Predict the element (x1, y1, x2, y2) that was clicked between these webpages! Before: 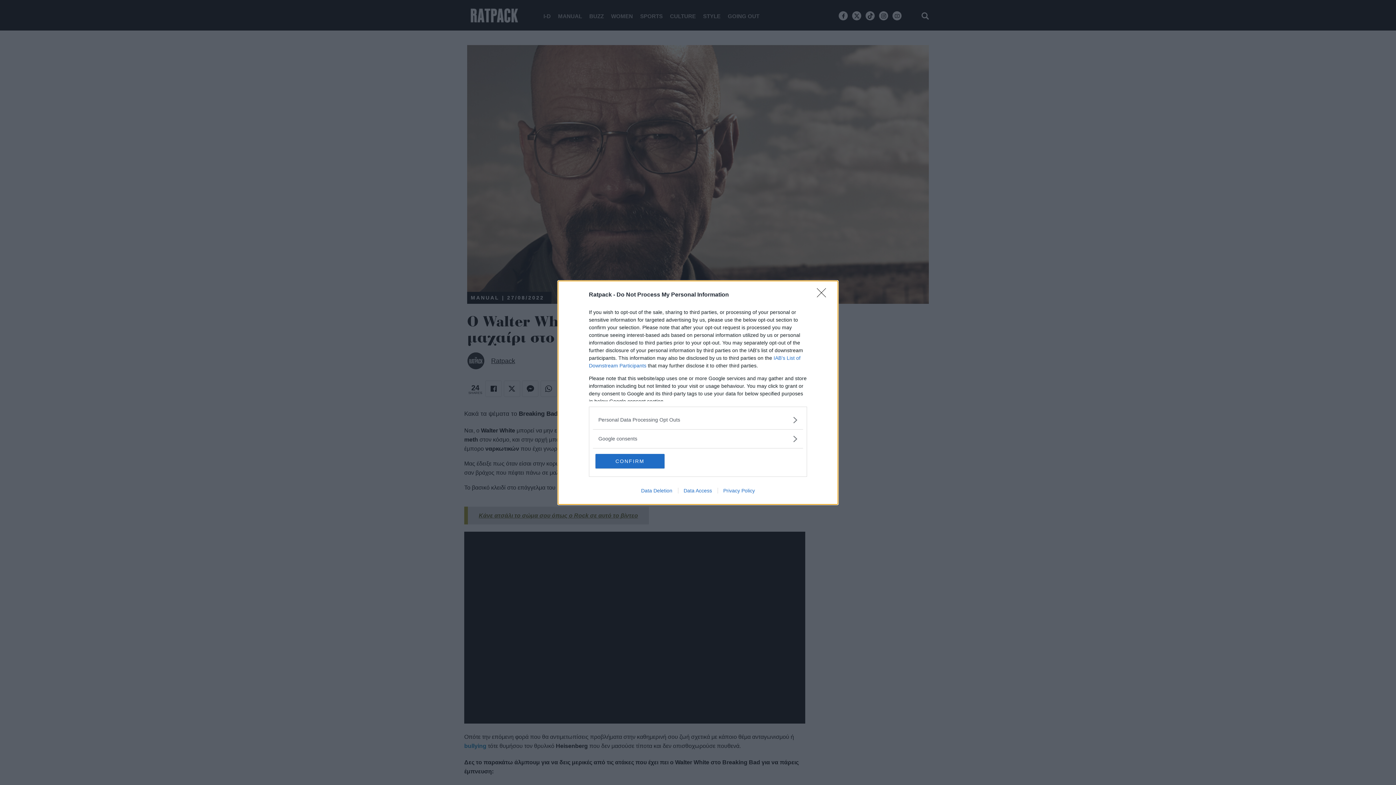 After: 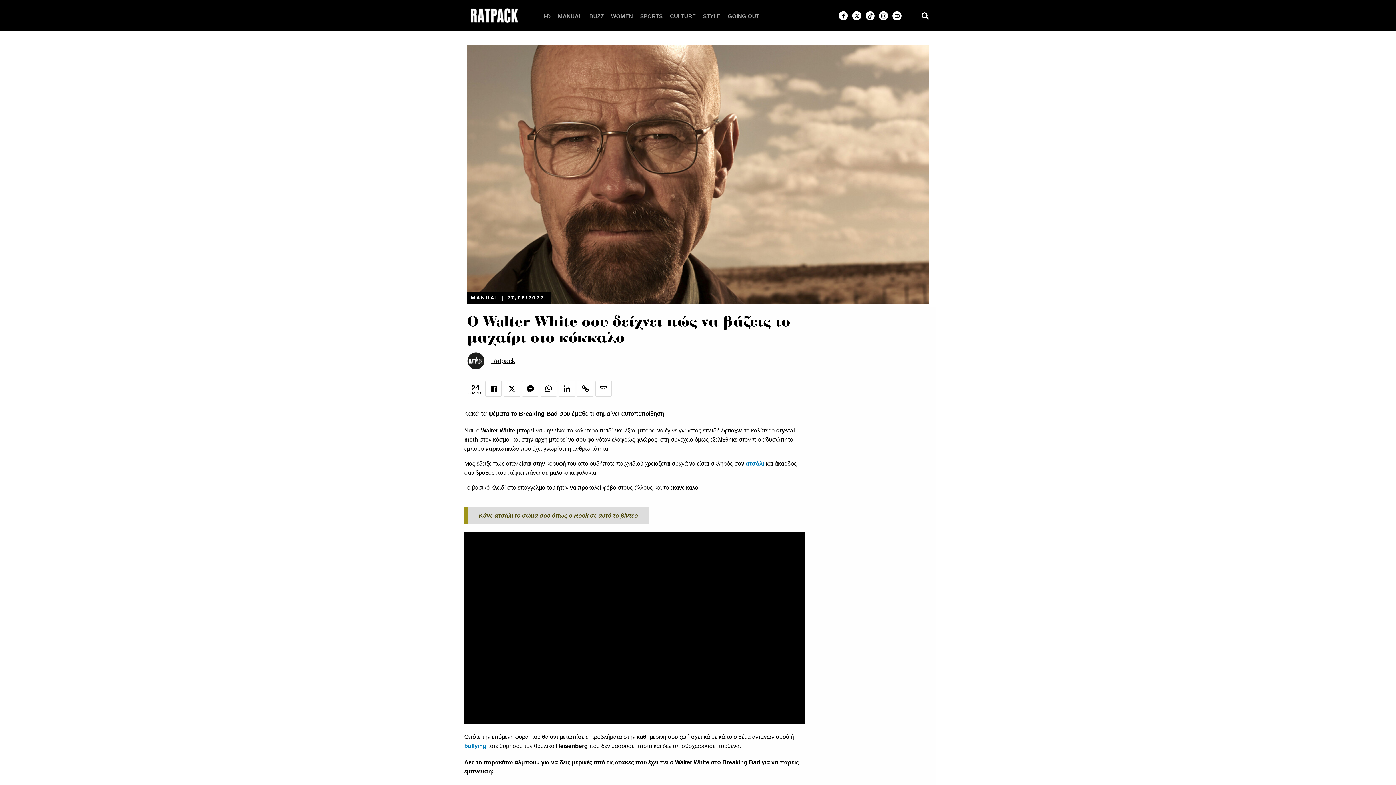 Action: label: Close bbox: (817, 288, 830, 302)